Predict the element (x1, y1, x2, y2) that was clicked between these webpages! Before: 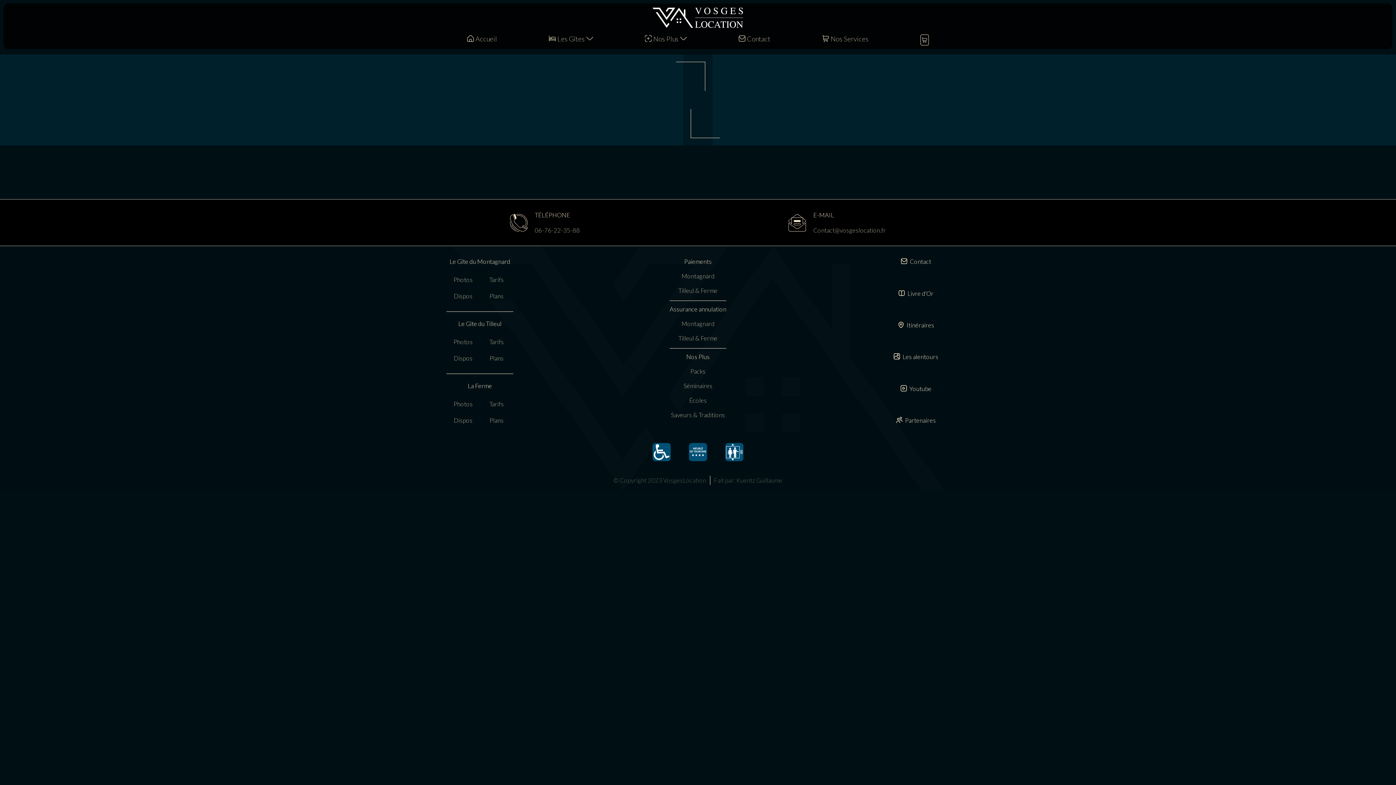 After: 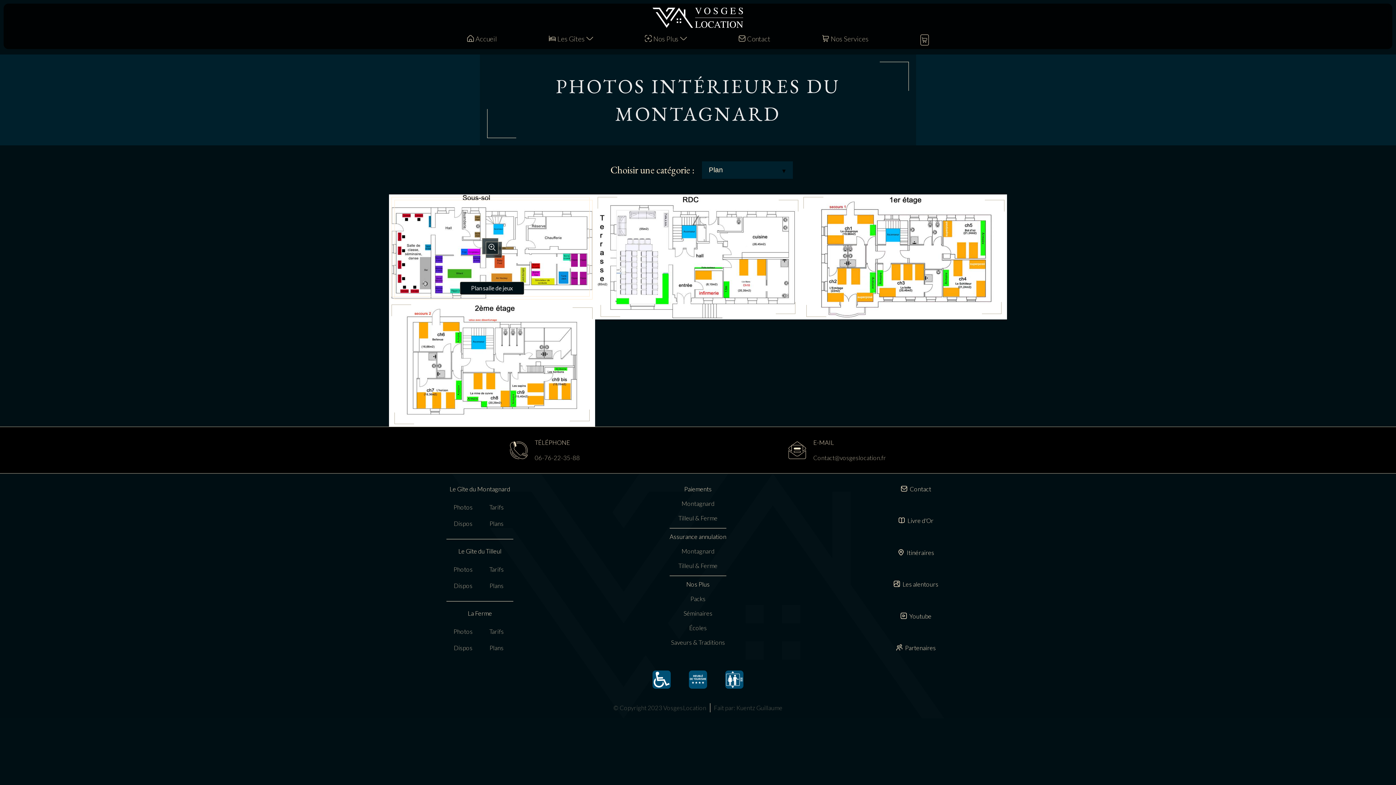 Action: label: Plans bbox: (489, 291, 504, 300)